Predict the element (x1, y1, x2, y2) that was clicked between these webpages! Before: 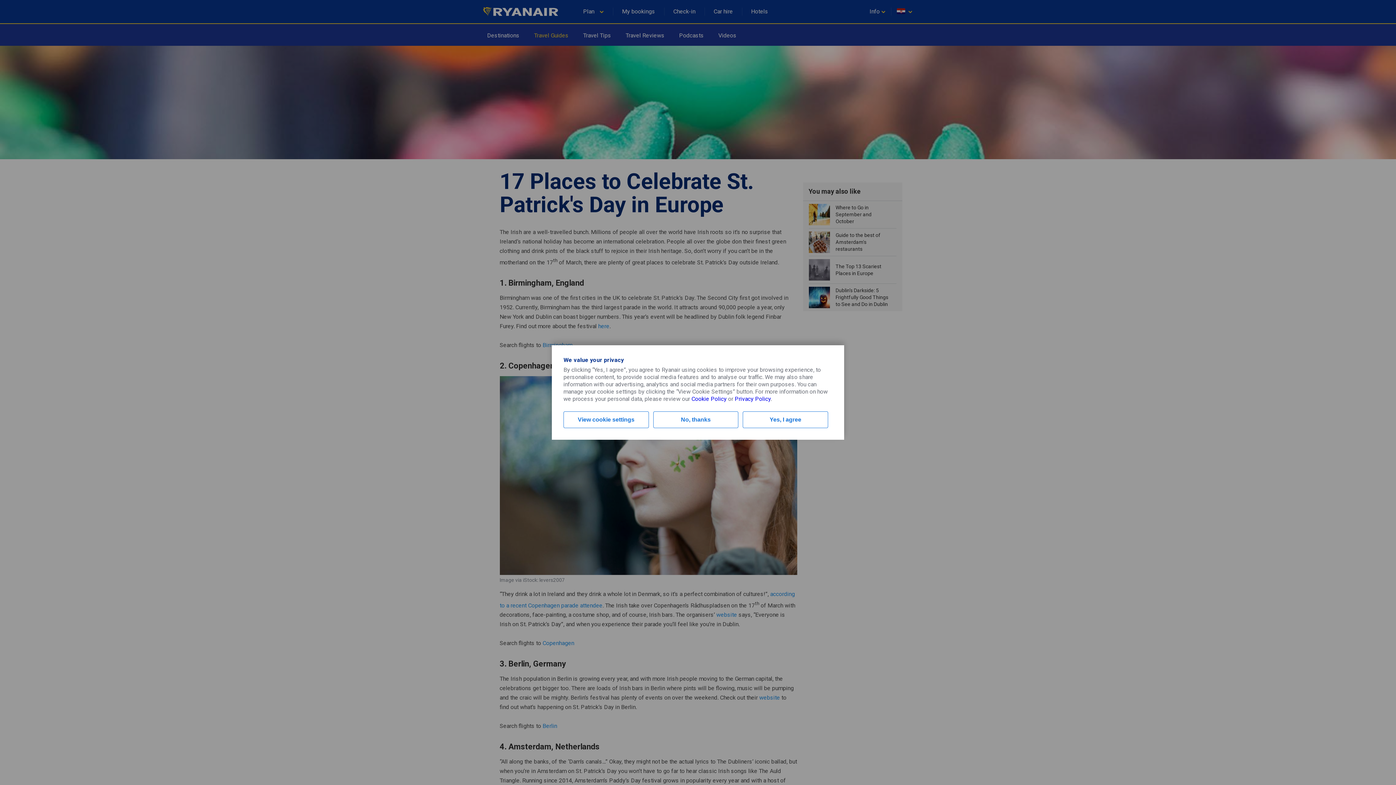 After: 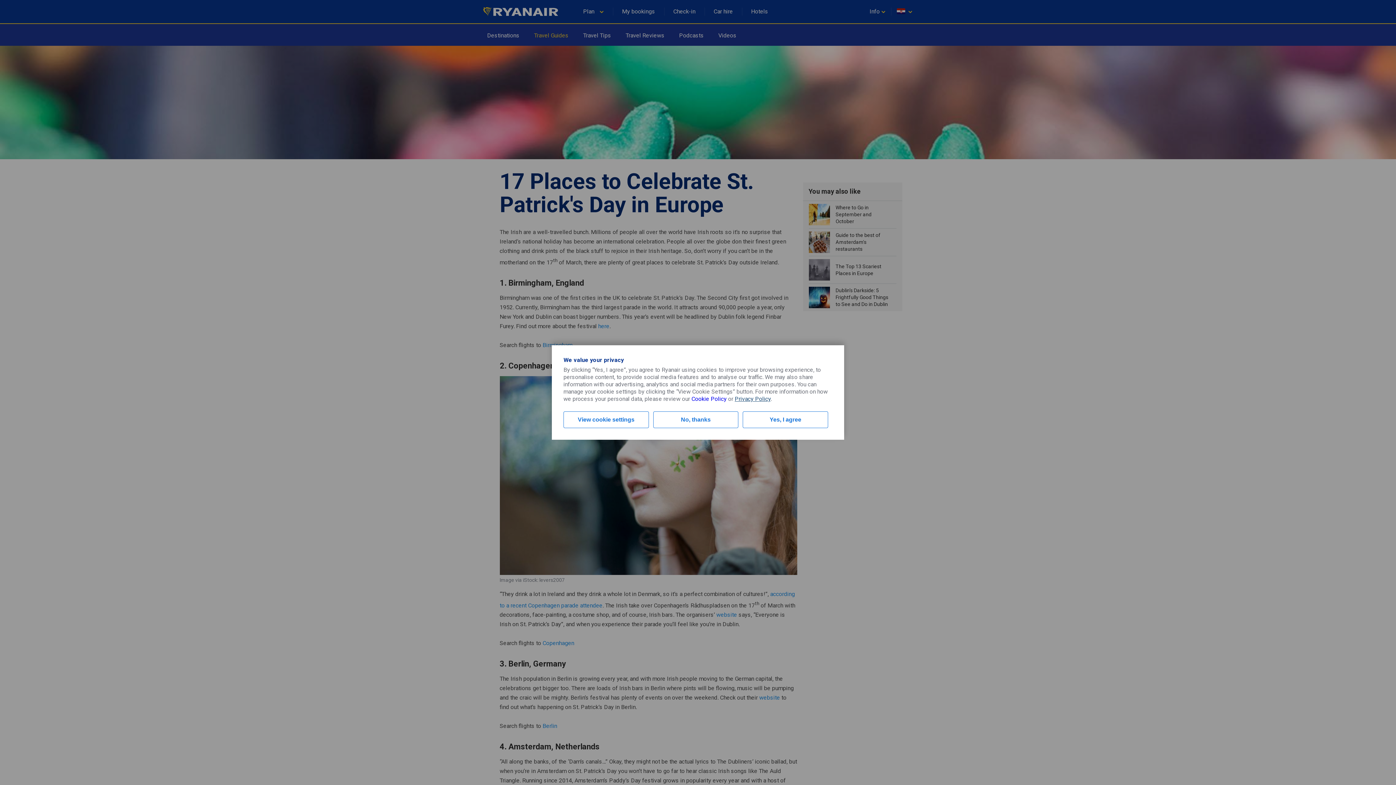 Action: bbox: (734, 395, 770, 402) label: Privacy Policy